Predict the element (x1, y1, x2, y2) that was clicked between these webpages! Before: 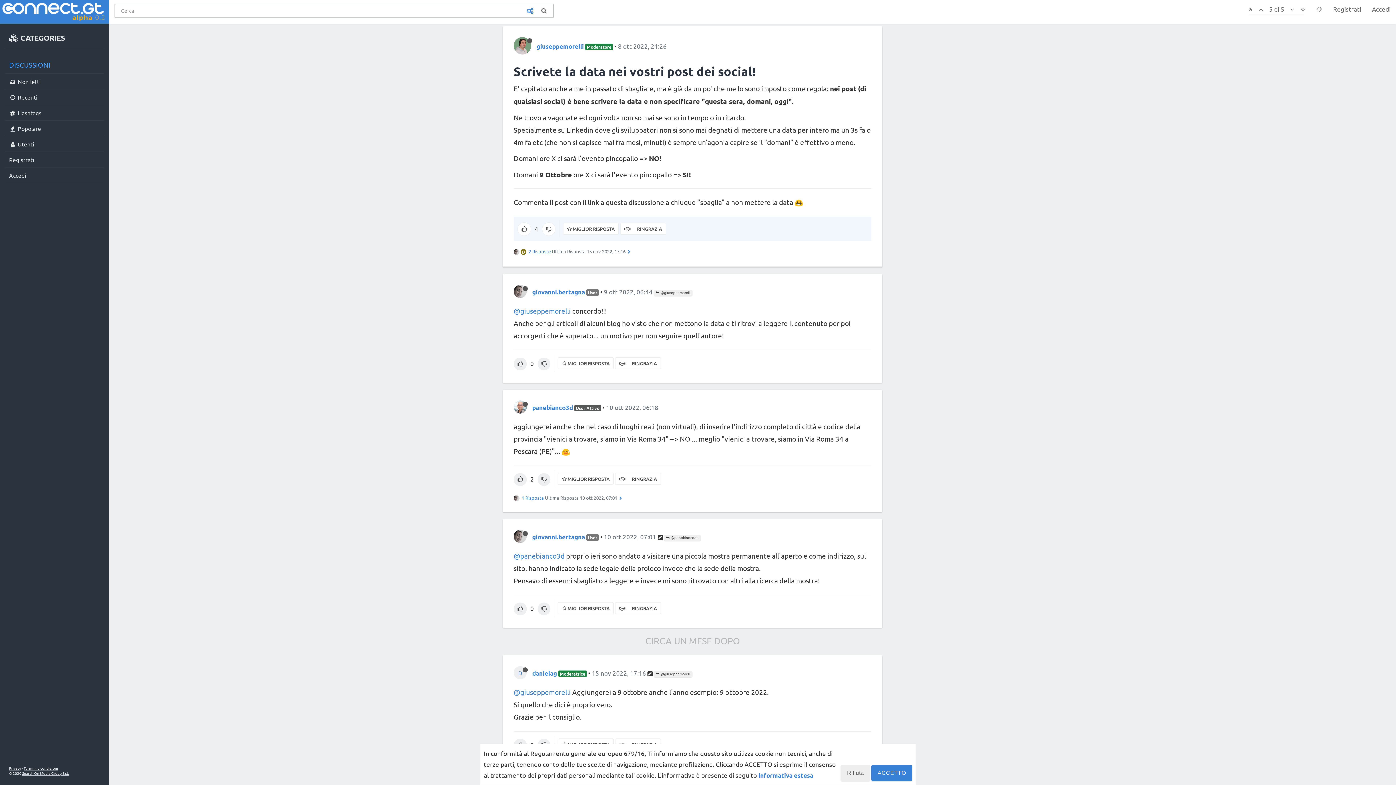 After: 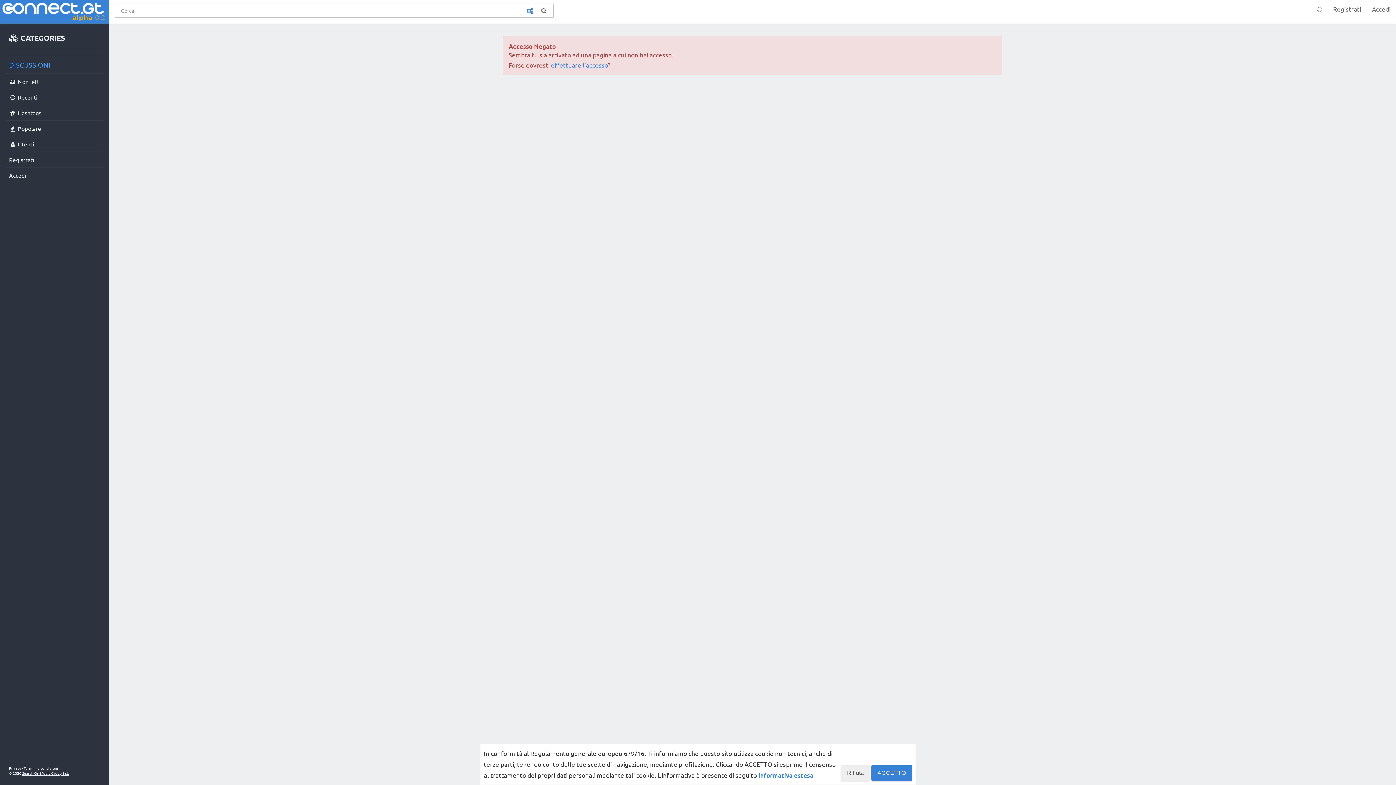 Action: bbox: (5, 73, 103, 89) label:  Non letti